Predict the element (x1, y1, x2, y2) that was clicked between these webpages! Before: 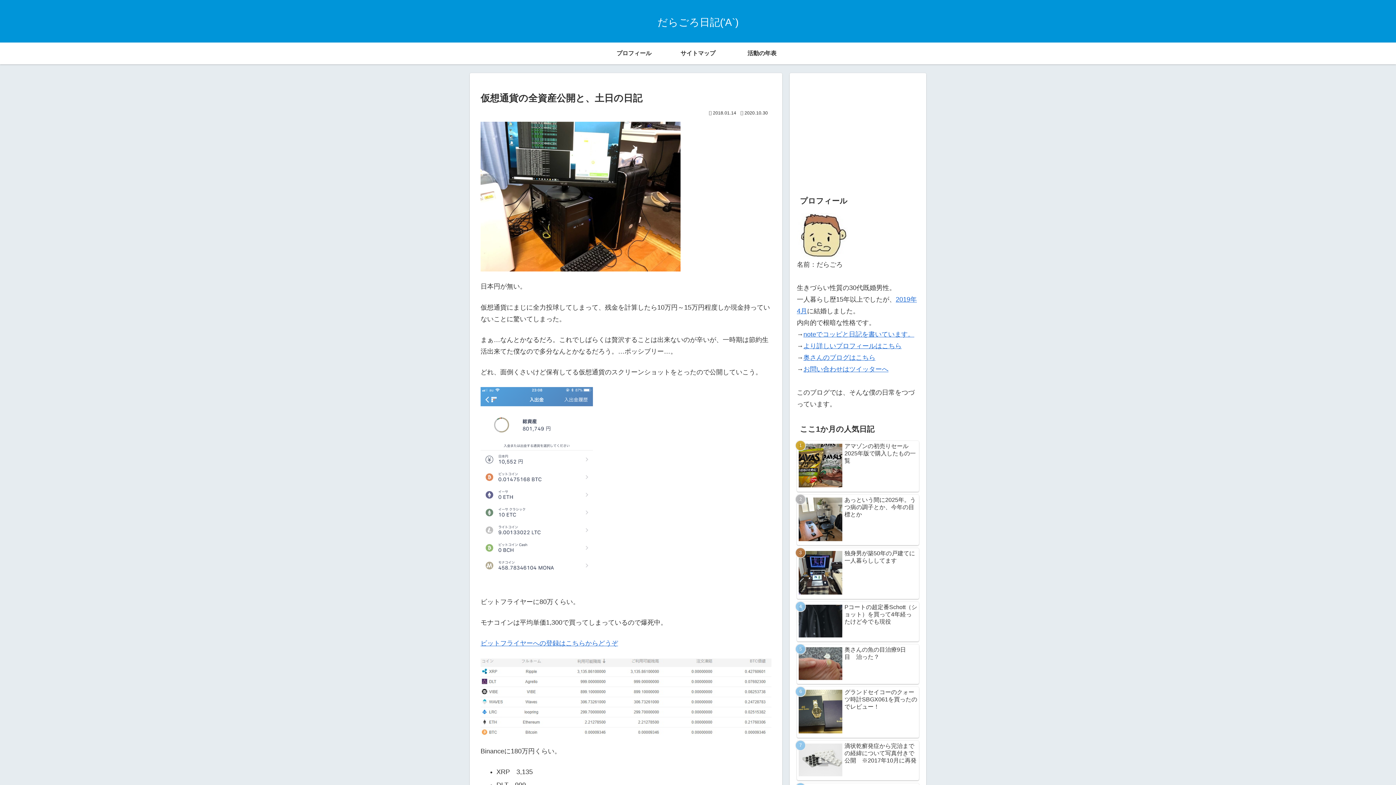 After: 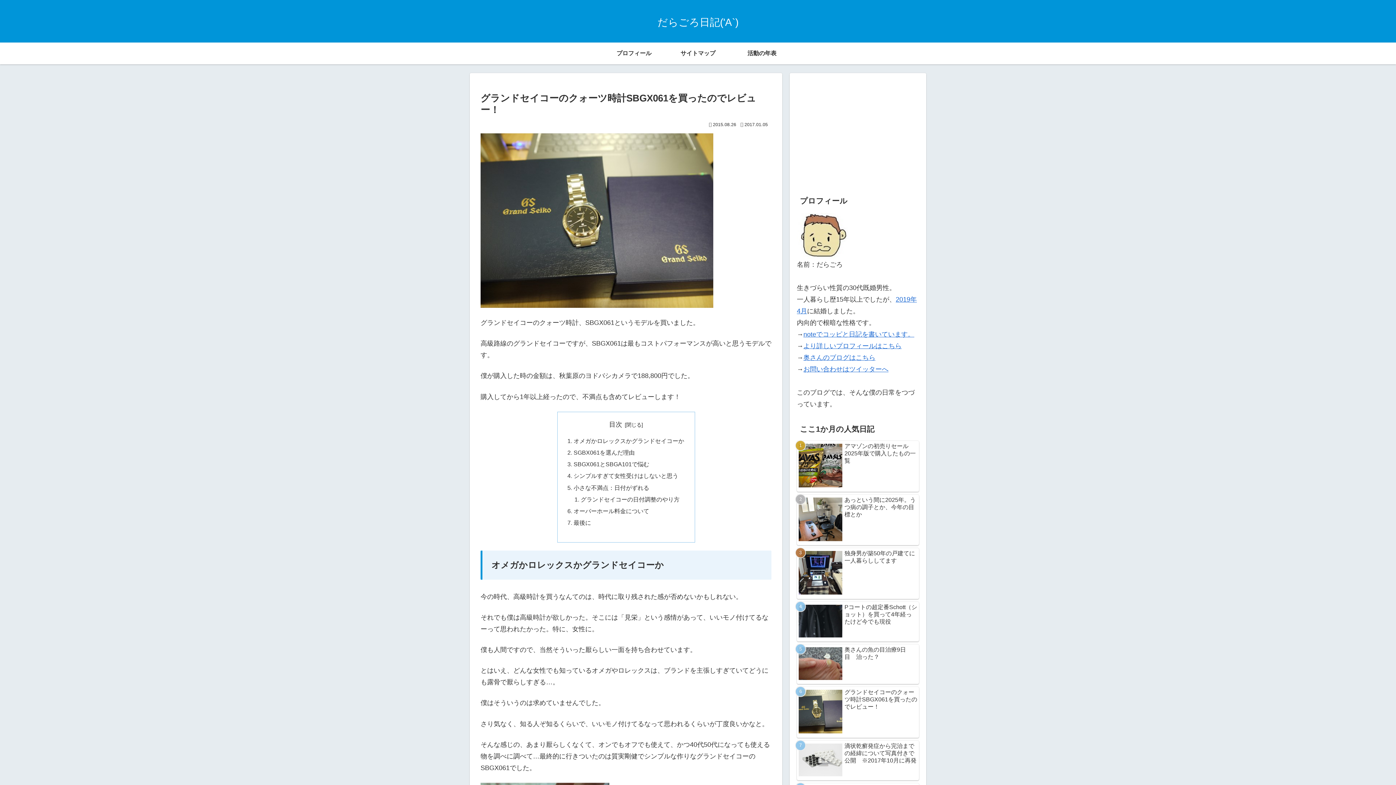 Action: bbox: (797, 687, 919, 738) label: グランドセイコーのクォーツ時計SBGX061を買ったのでレビュー！